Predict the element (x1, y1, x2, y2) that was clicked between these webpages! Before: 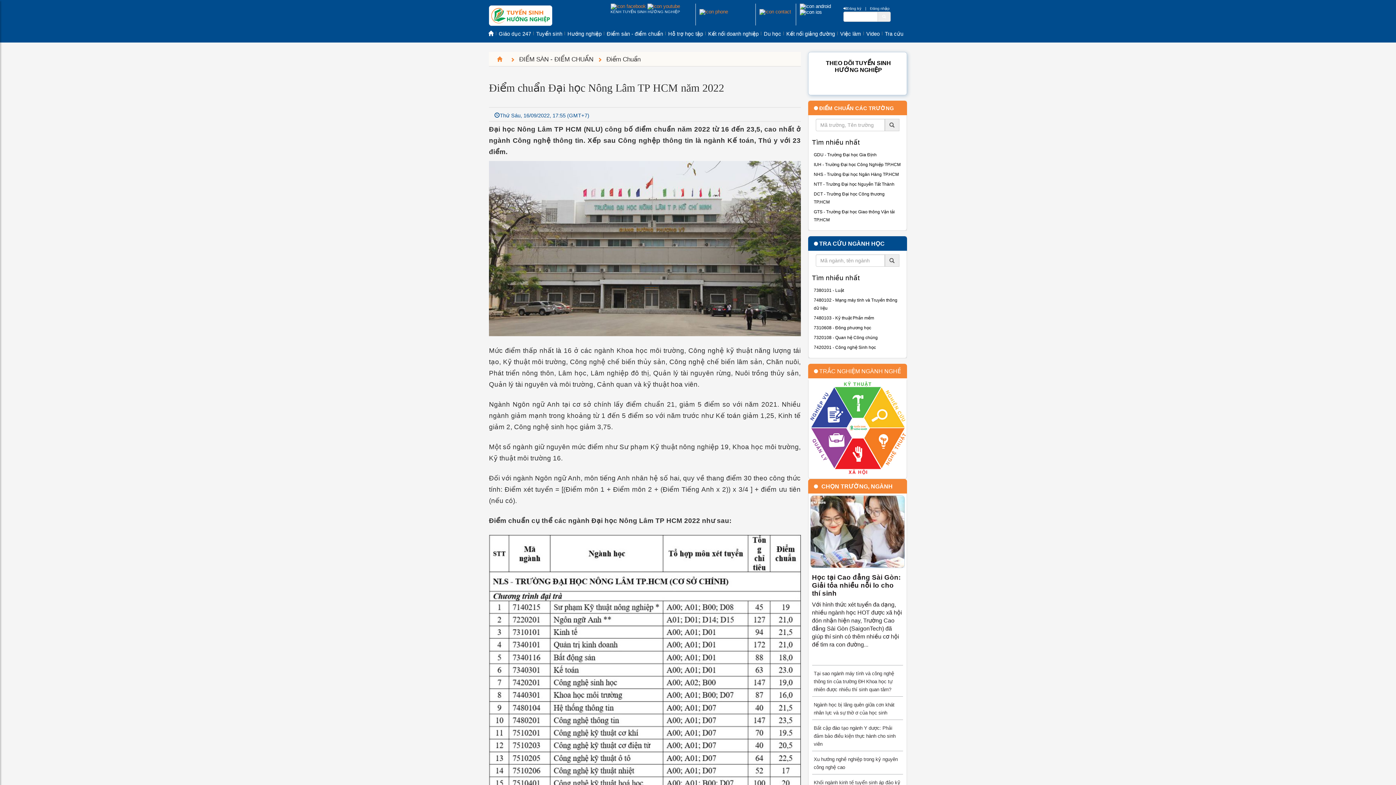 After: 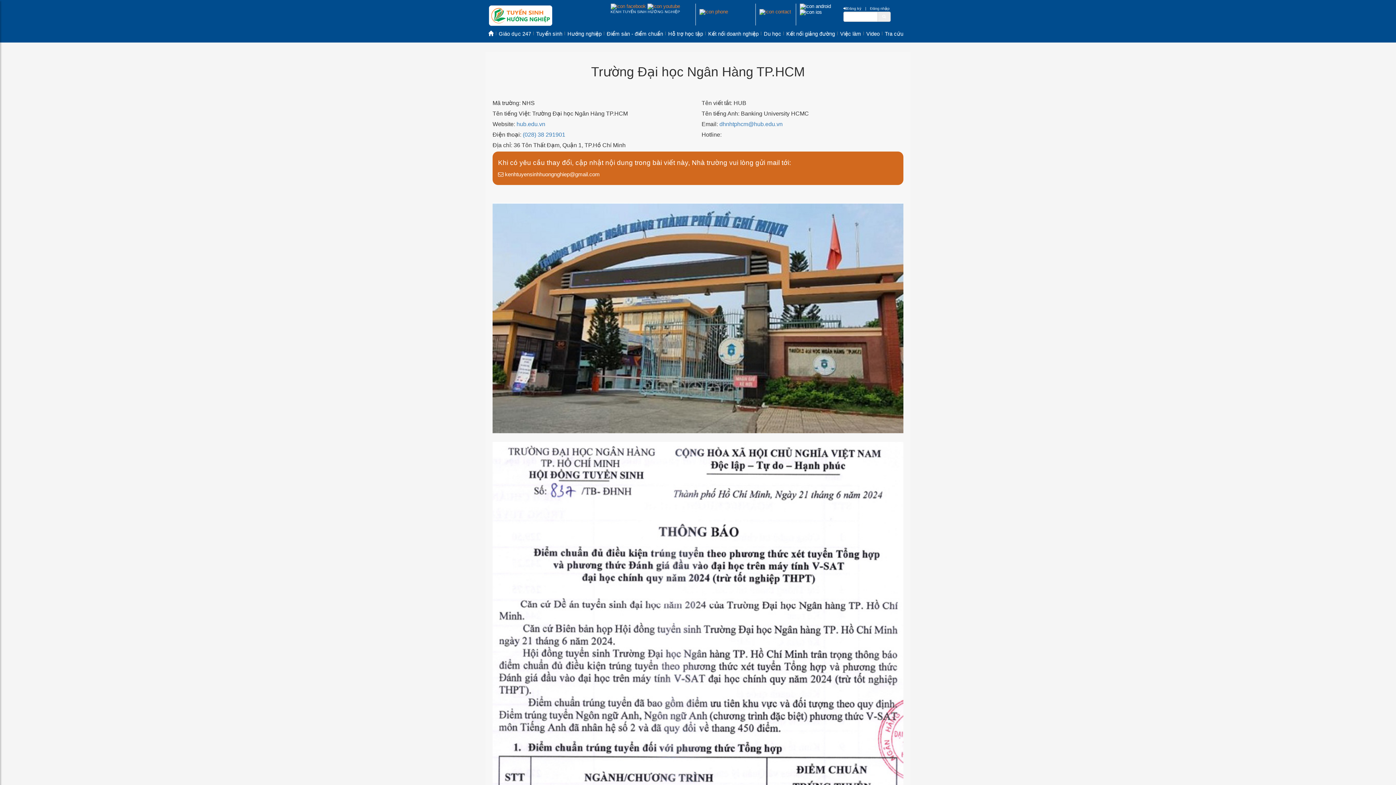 Action: bbox: (814, 172, 899, 177) label: NHS - Trường Đại học Ngân Hàng TP.HCM